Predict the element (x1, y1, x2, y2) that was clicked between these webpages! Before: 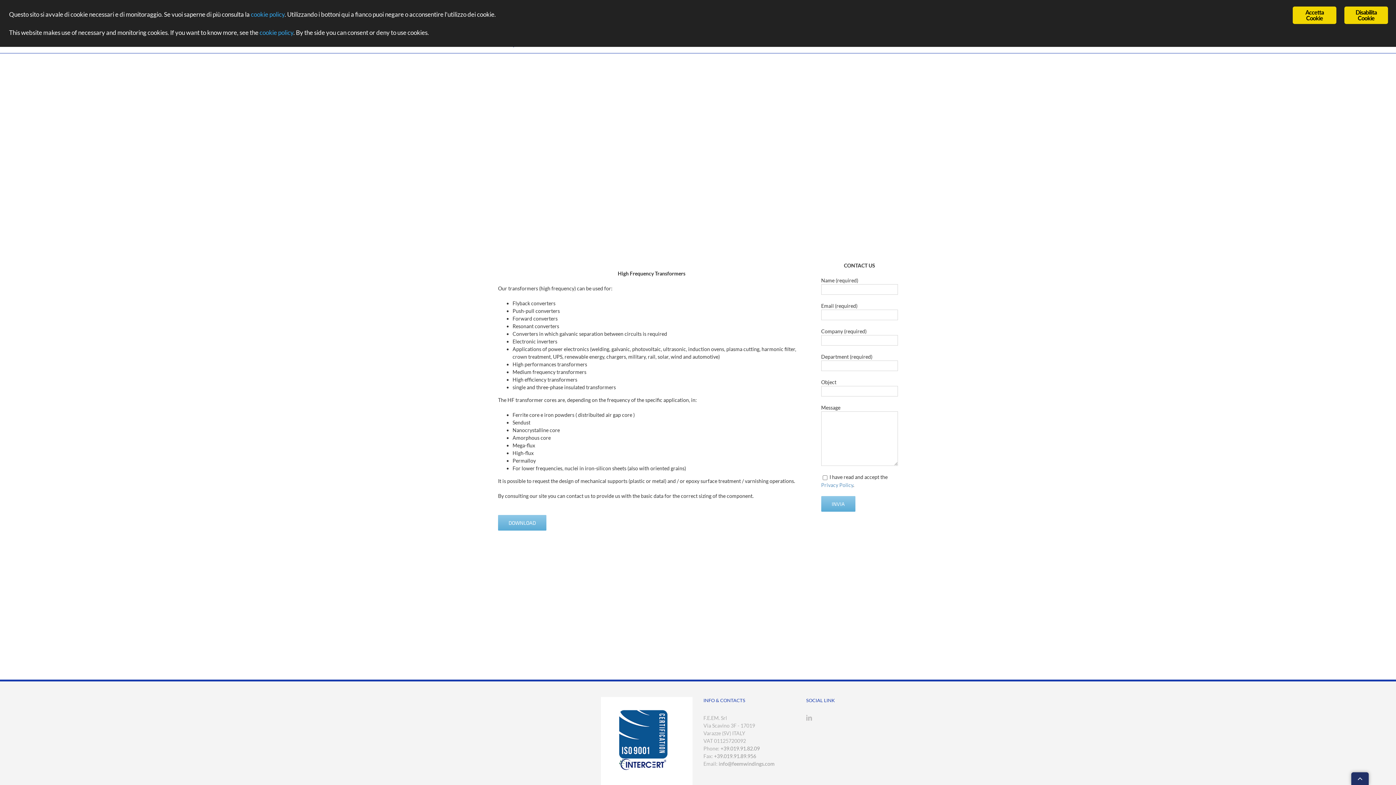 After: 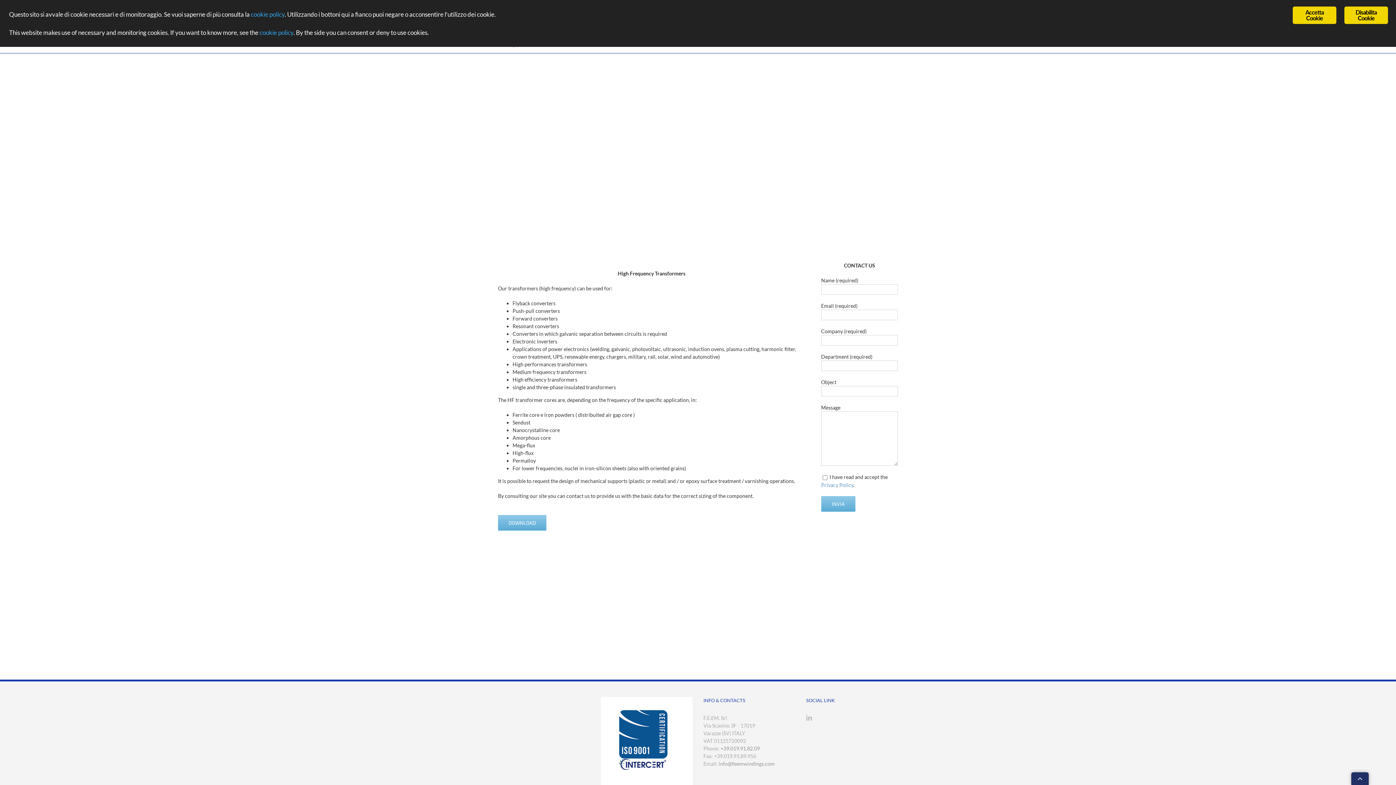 Action: bbox: (714, 753, 756, 759) label: +39.019.91.89.956